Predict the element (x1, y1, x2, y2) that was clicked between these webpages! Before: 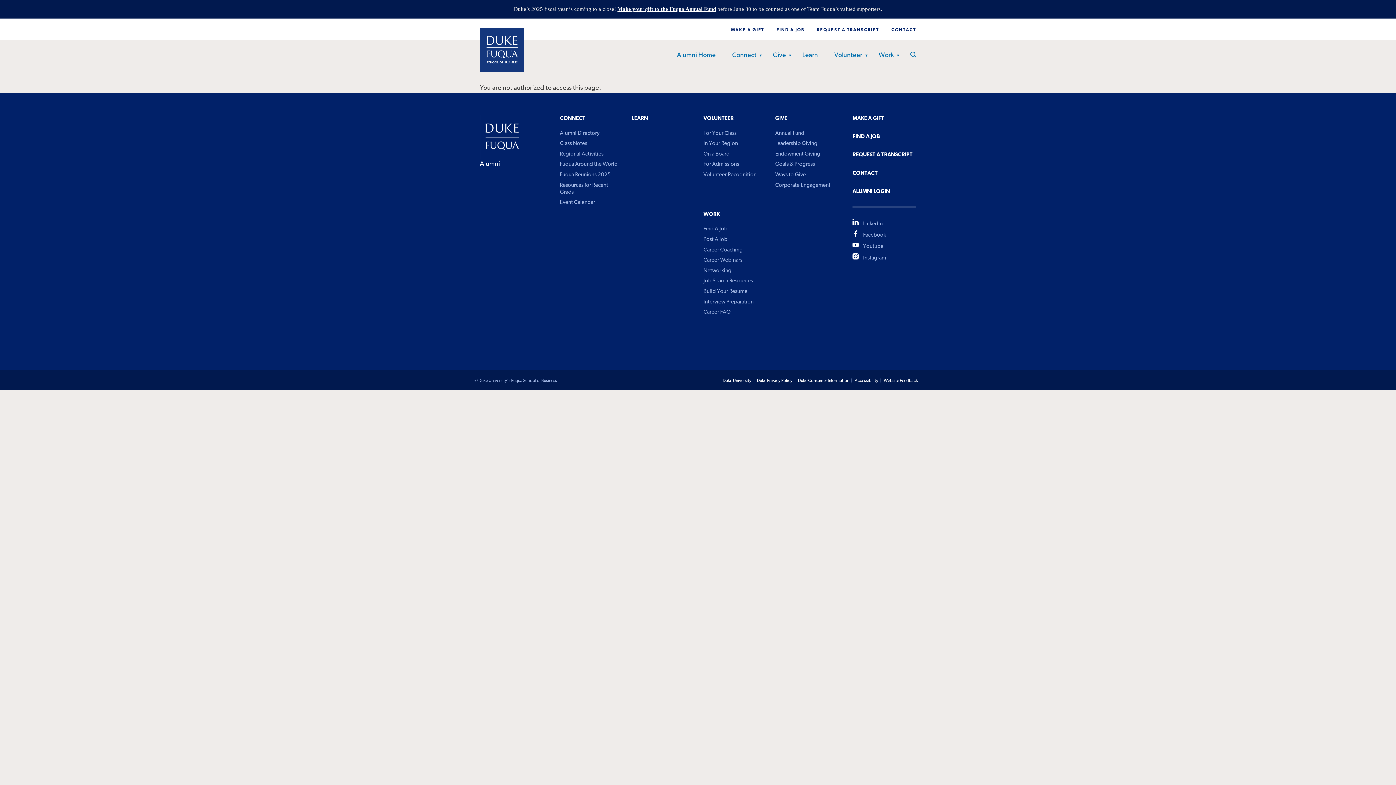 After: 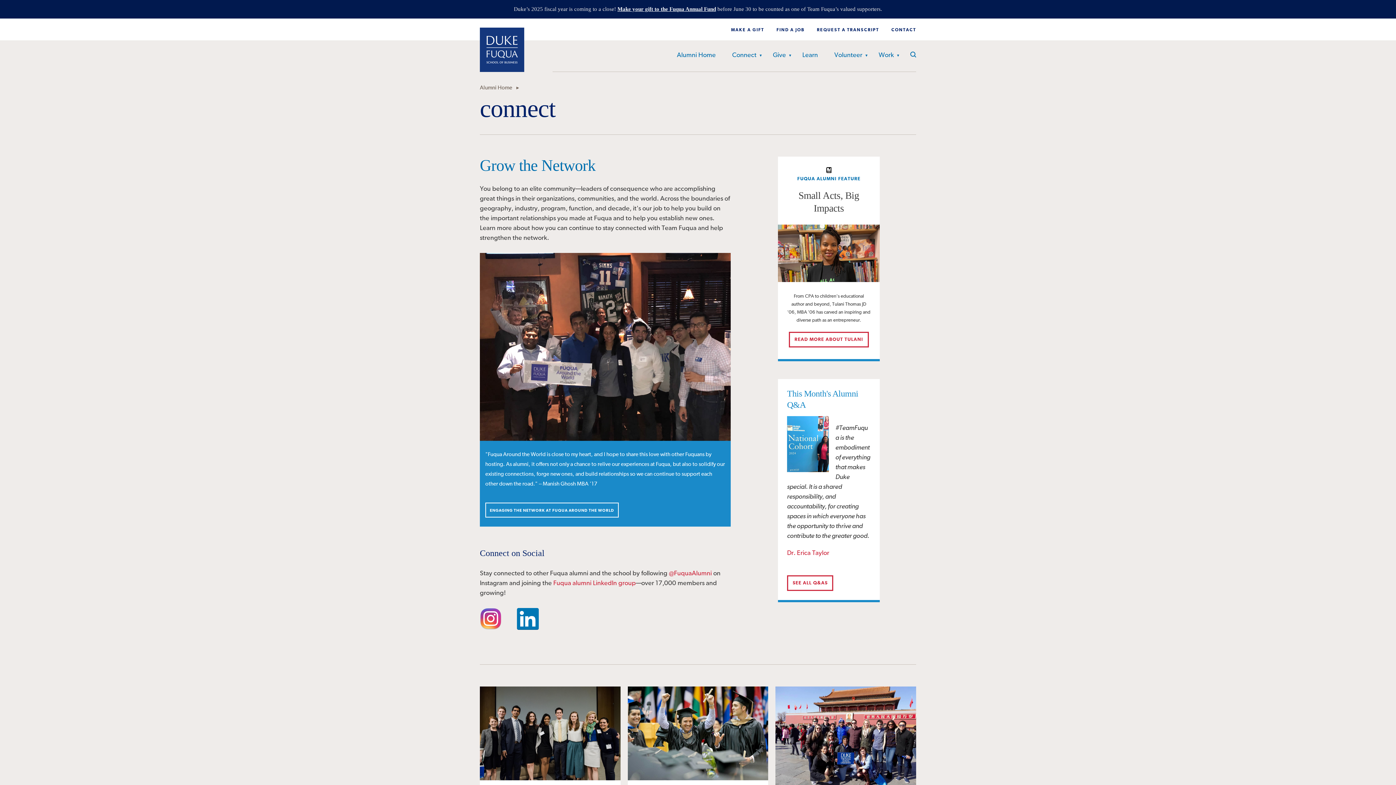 Action: bbox: (559, 114, 585, 121) label: CONNECT